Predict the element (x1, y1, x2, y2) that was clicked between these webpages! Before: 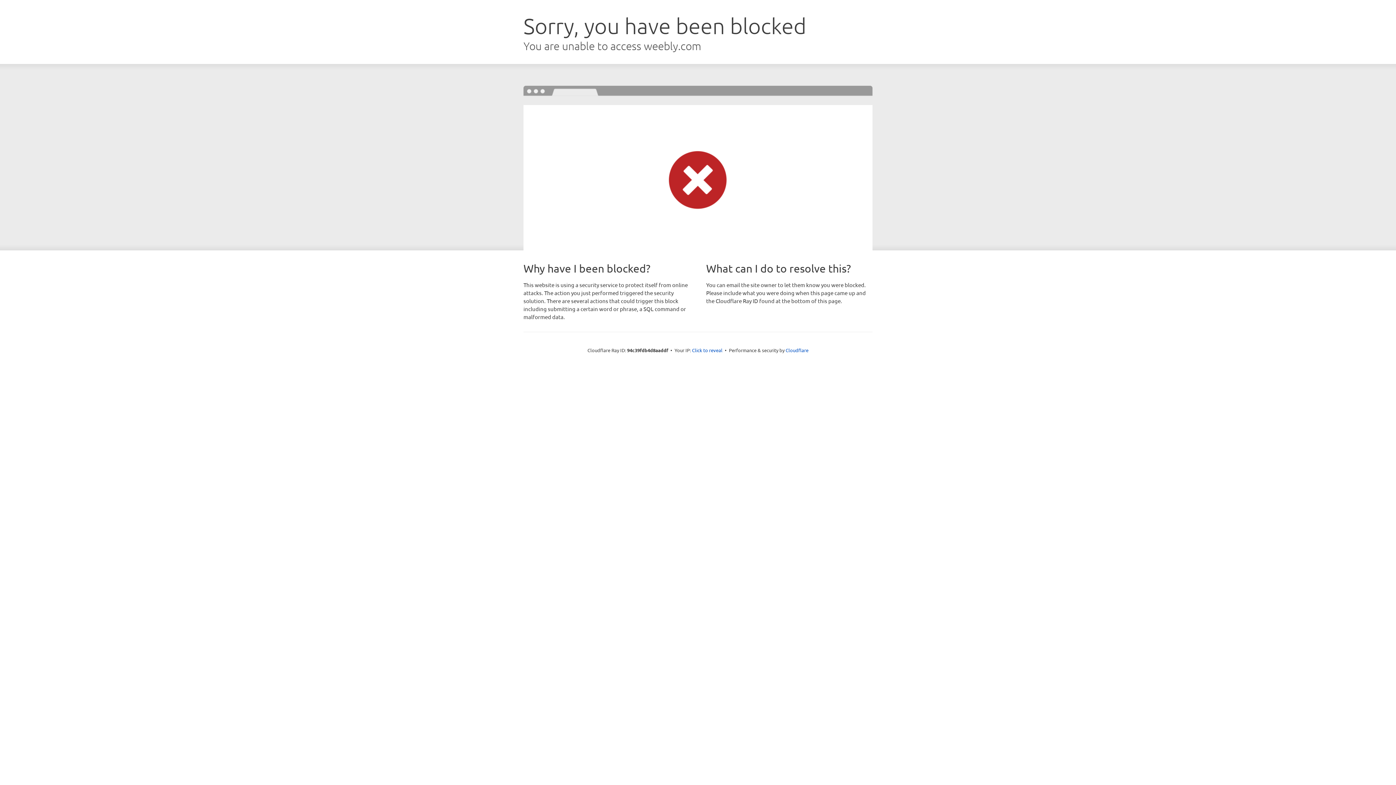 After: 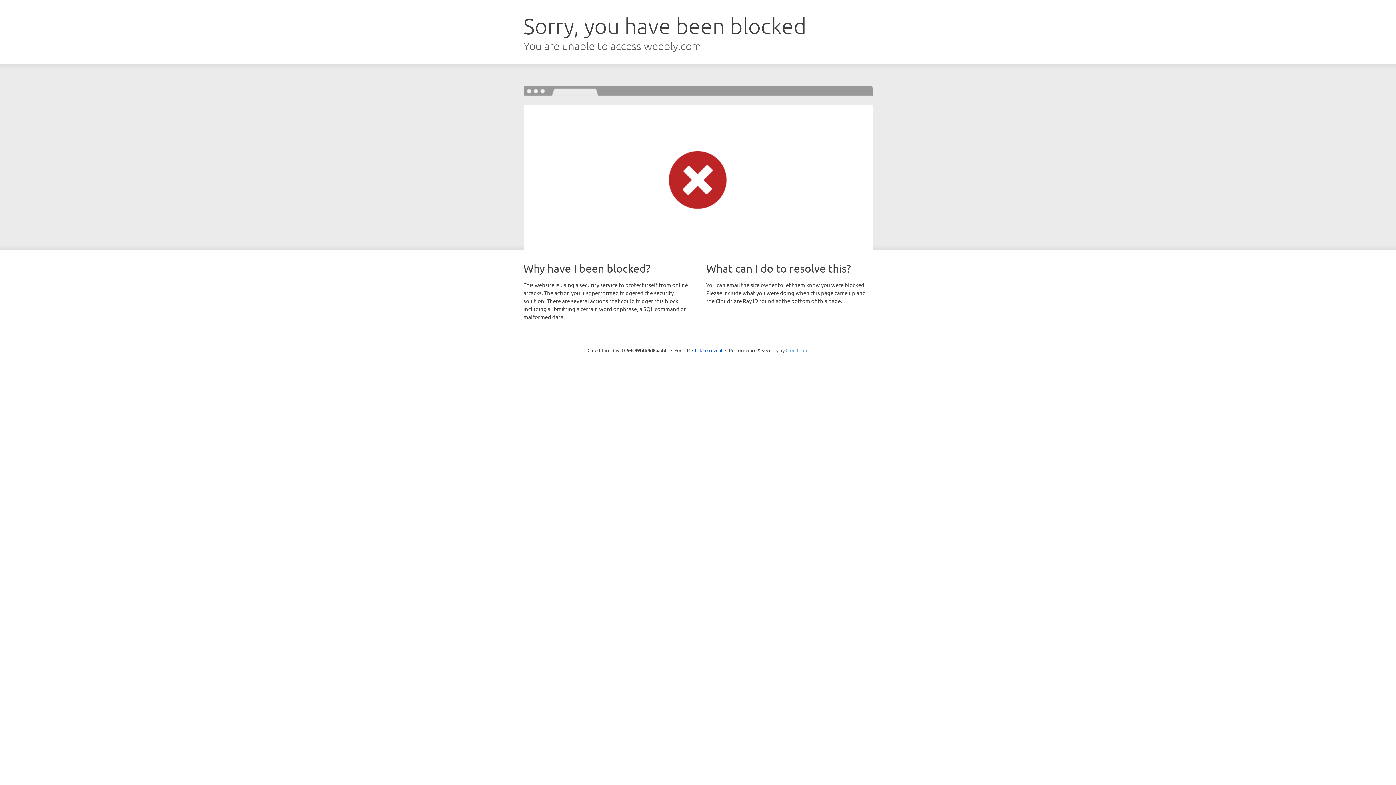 Action: label: Cloudflare bbox: (785, 347, 808, 353)